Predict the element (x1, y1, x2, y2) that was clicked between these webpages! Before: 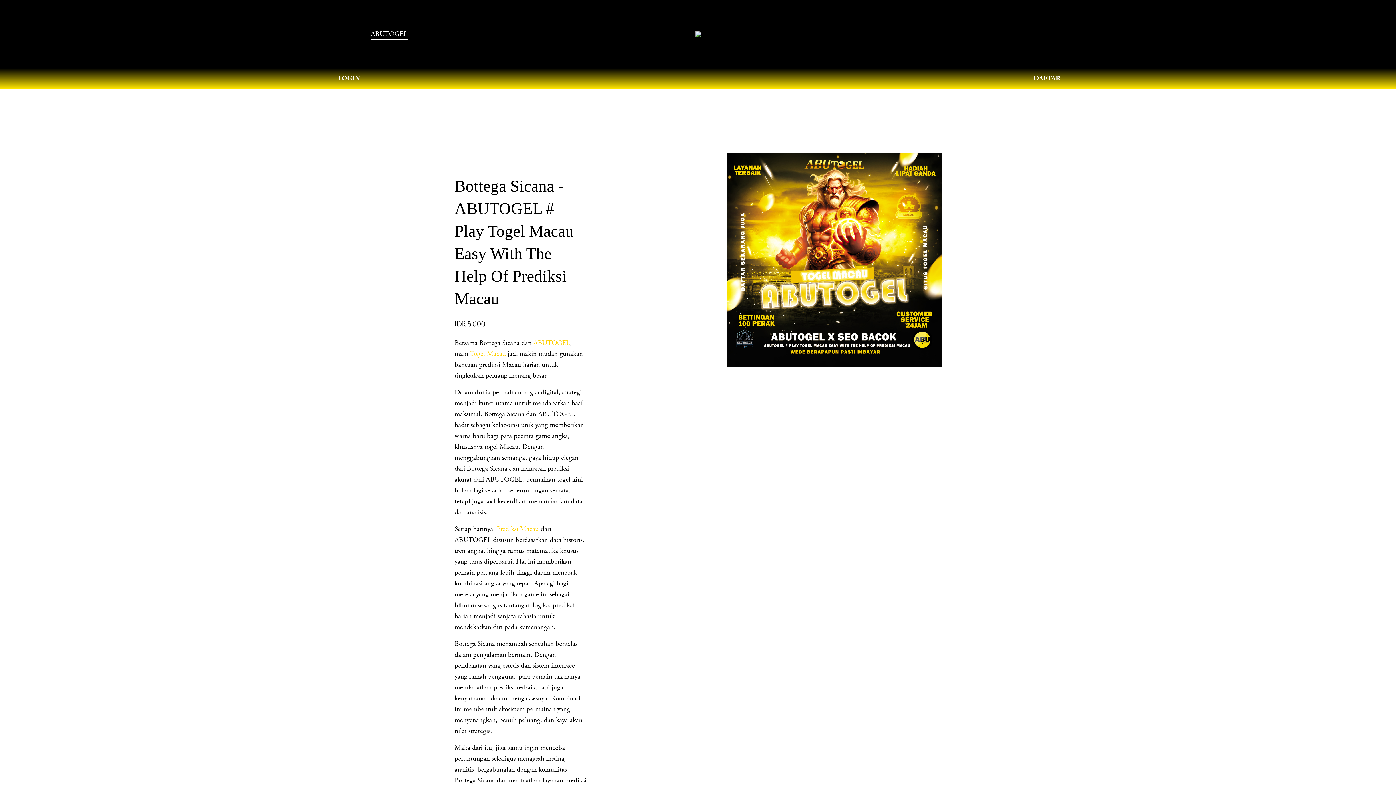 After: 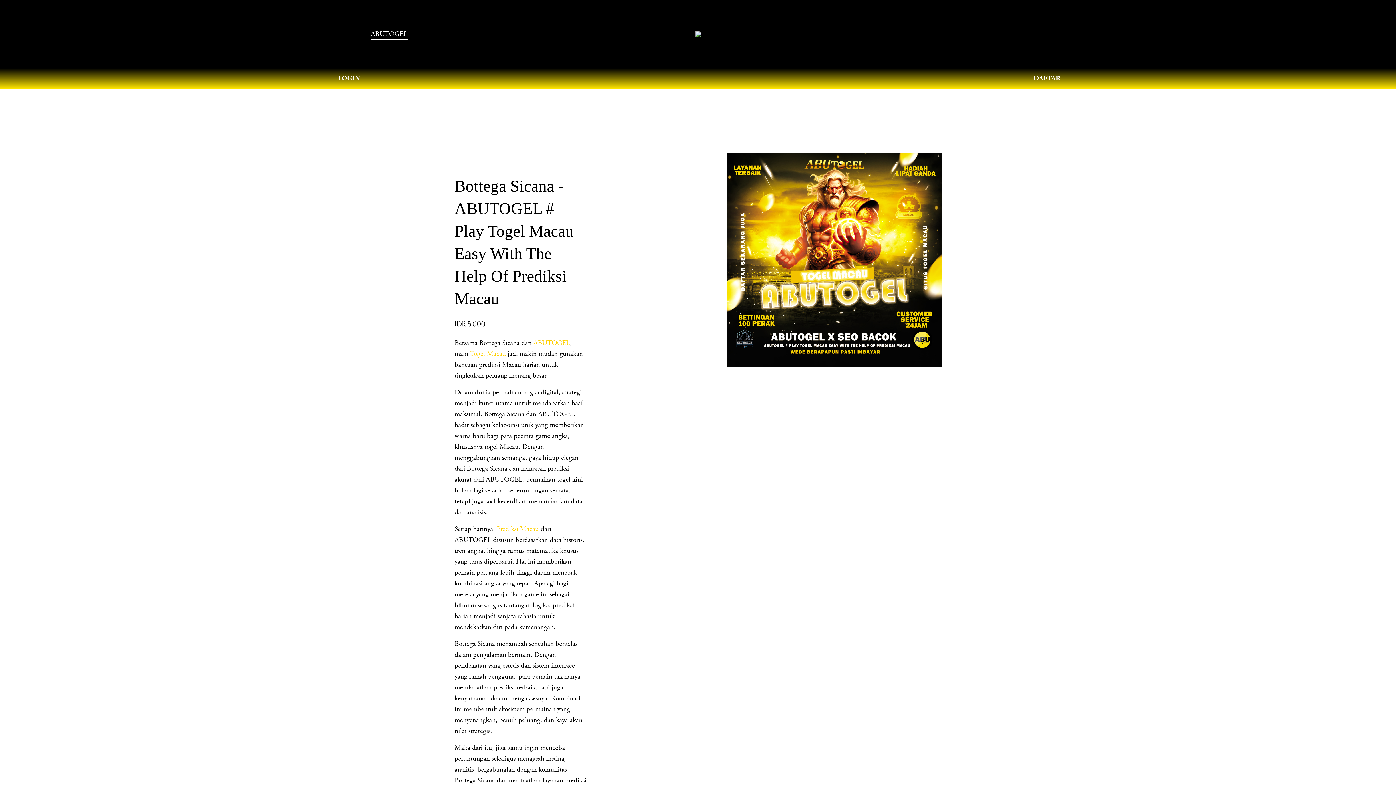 Action: bbox: (469, 349, 505, 358) label: Togel Macau